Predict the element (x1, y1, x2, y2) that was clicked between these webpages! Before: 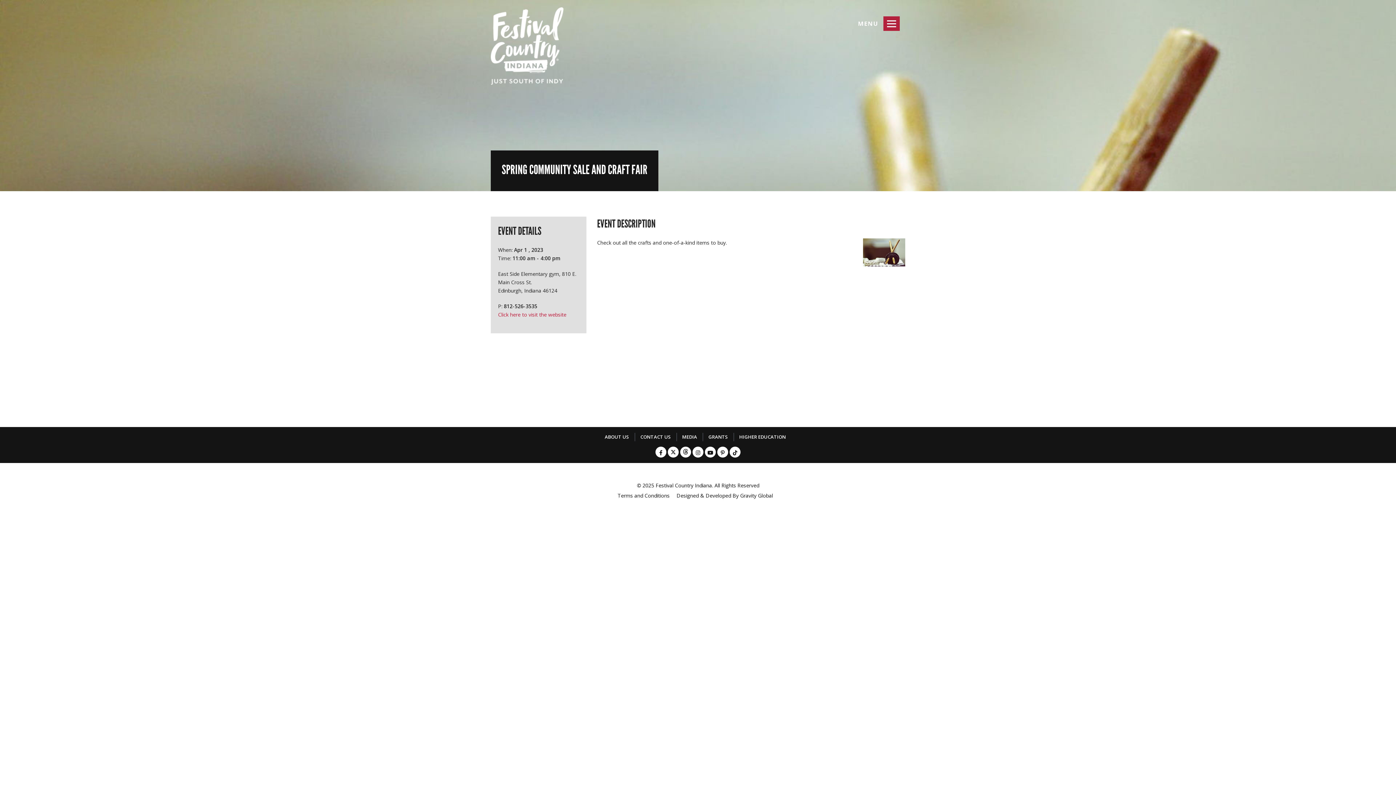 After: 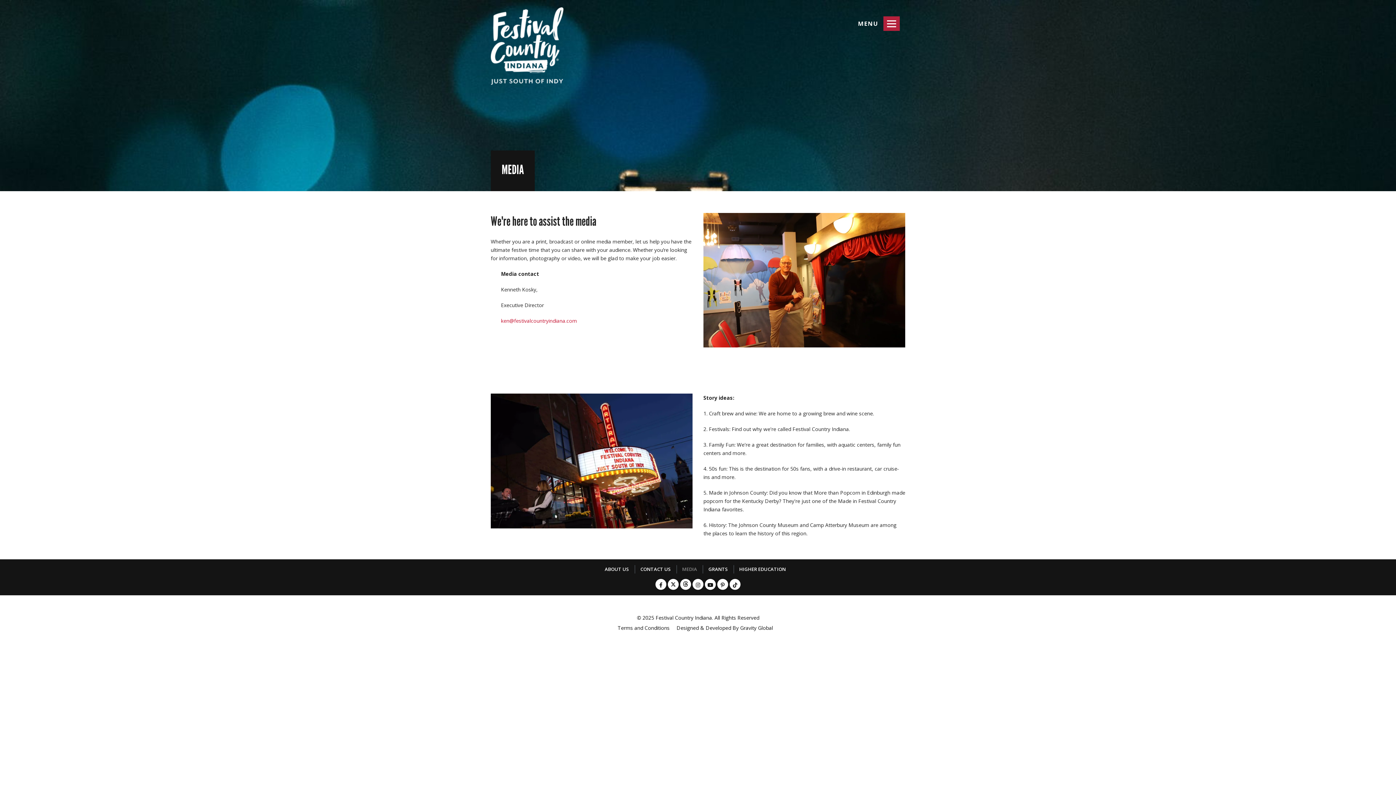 Action: bbox: (676, 433, 702, 441) label: MEDIA